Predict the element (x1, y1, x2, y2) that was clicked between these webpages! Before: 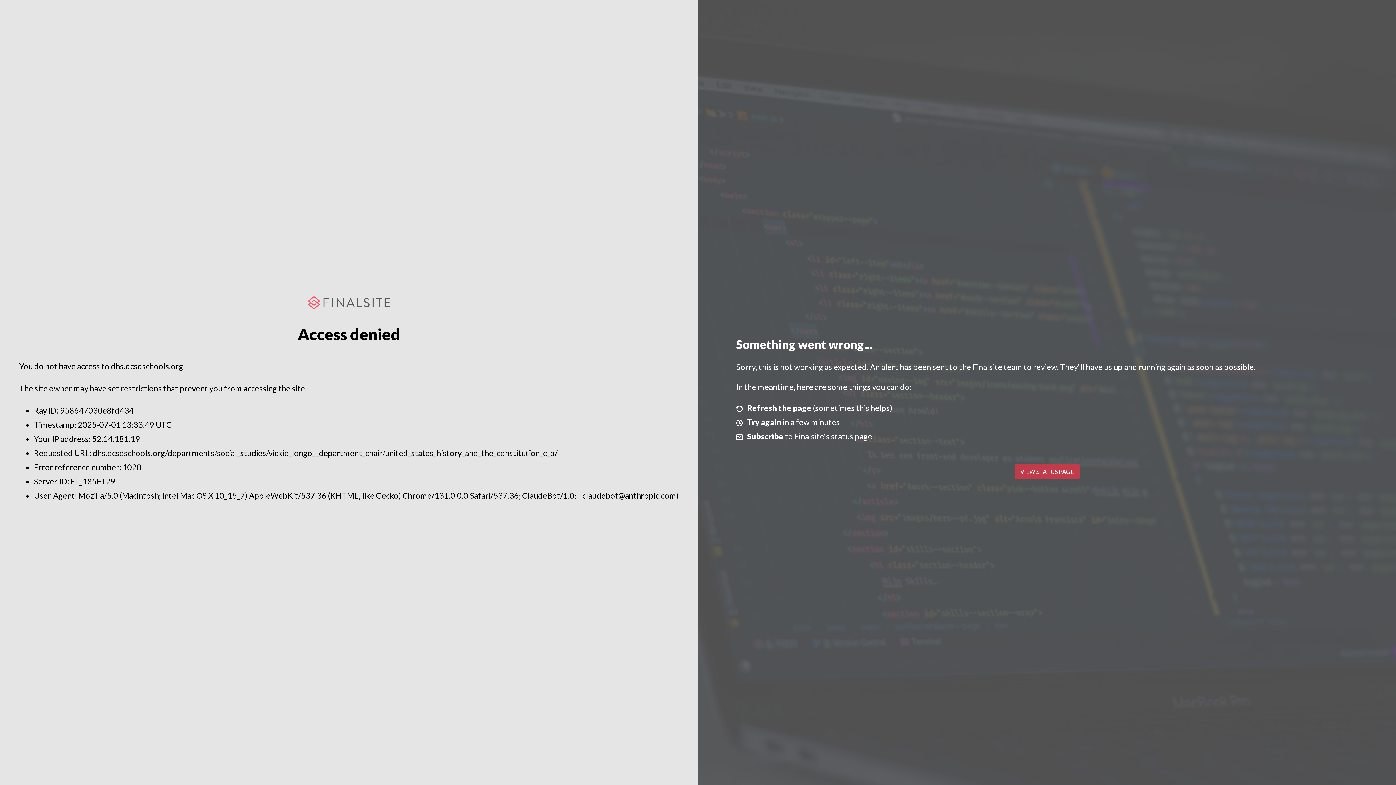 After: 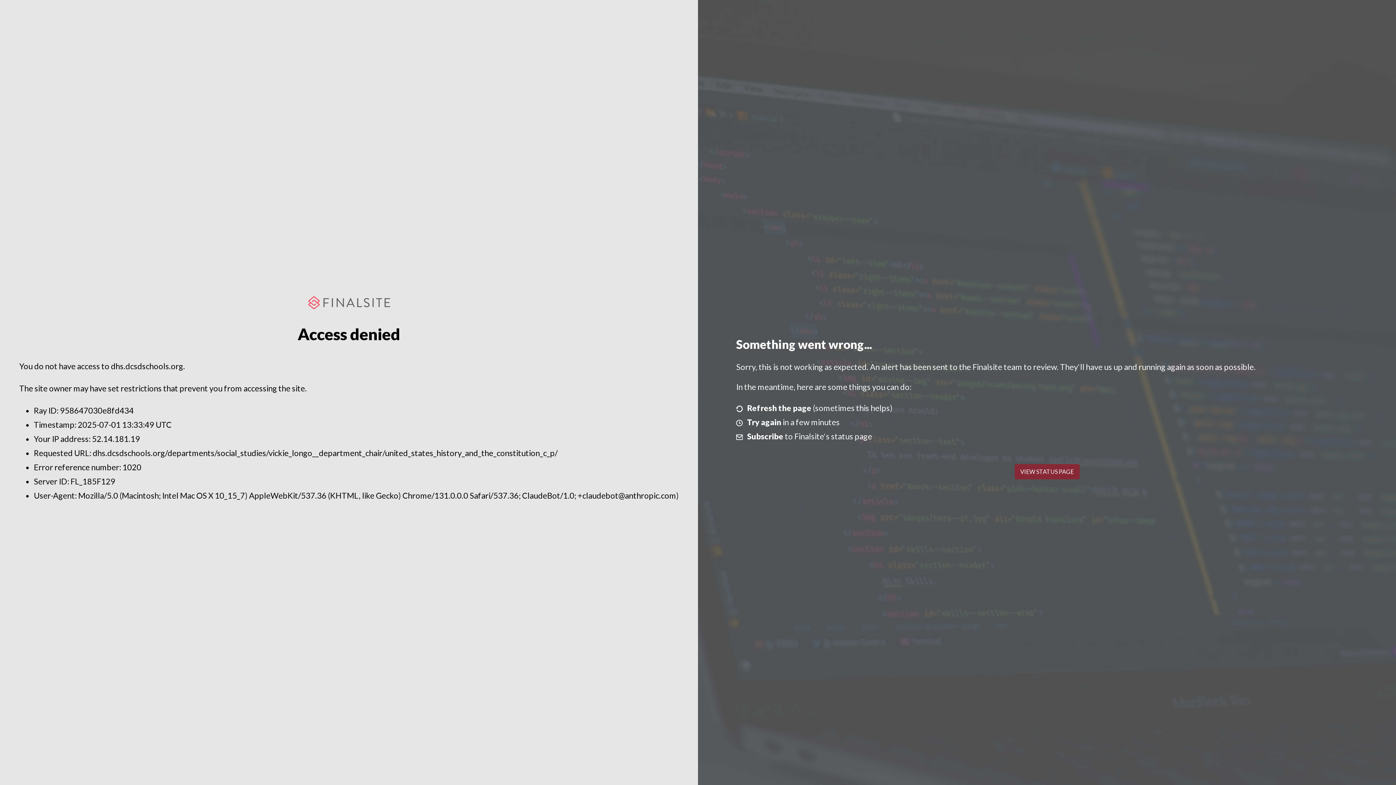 Action: label: VIEW STATUS PAGE bbox: (1014, 464, 1079, 479)